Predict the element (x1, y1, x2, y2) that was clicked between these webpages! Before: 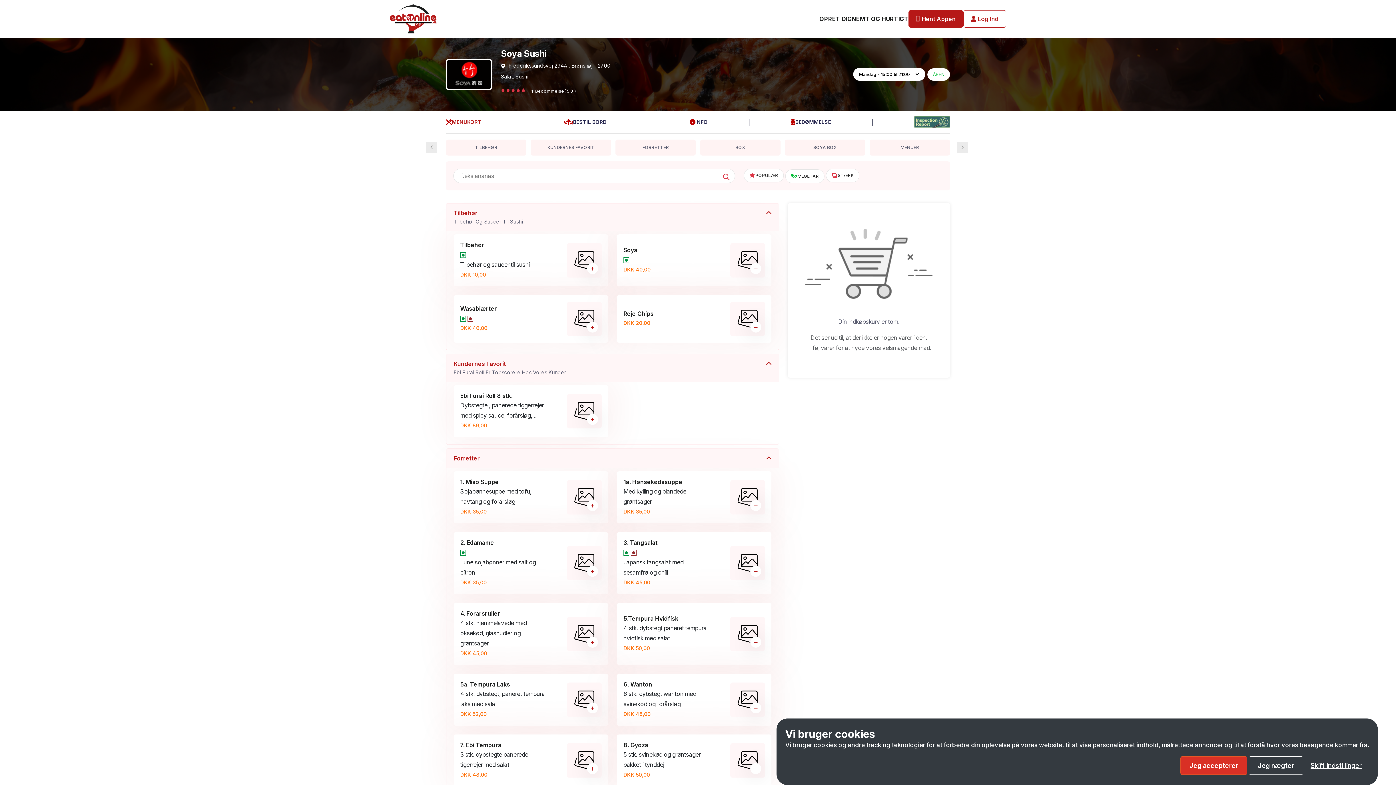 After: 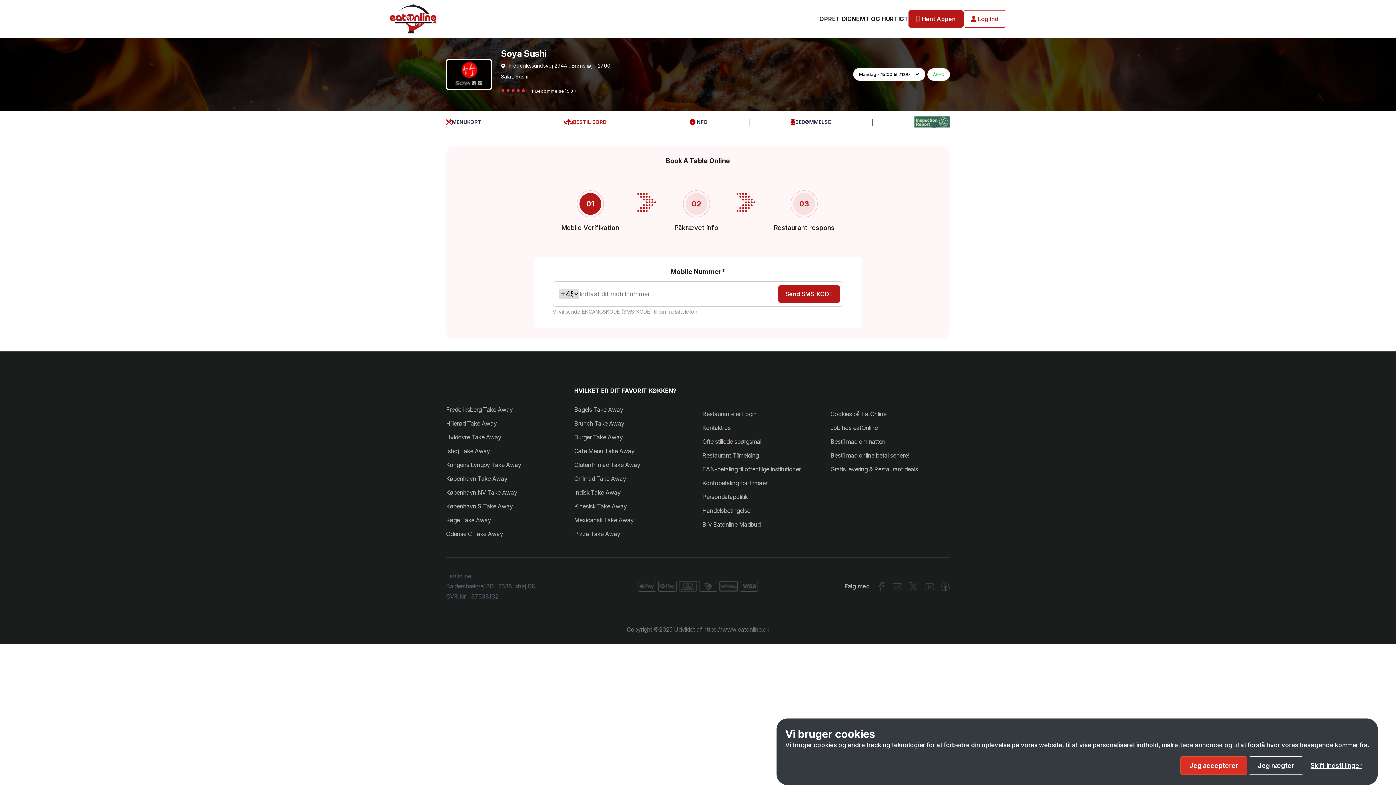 Action: label: BESTIL BORD bbox: (564, 117, 606, 127)